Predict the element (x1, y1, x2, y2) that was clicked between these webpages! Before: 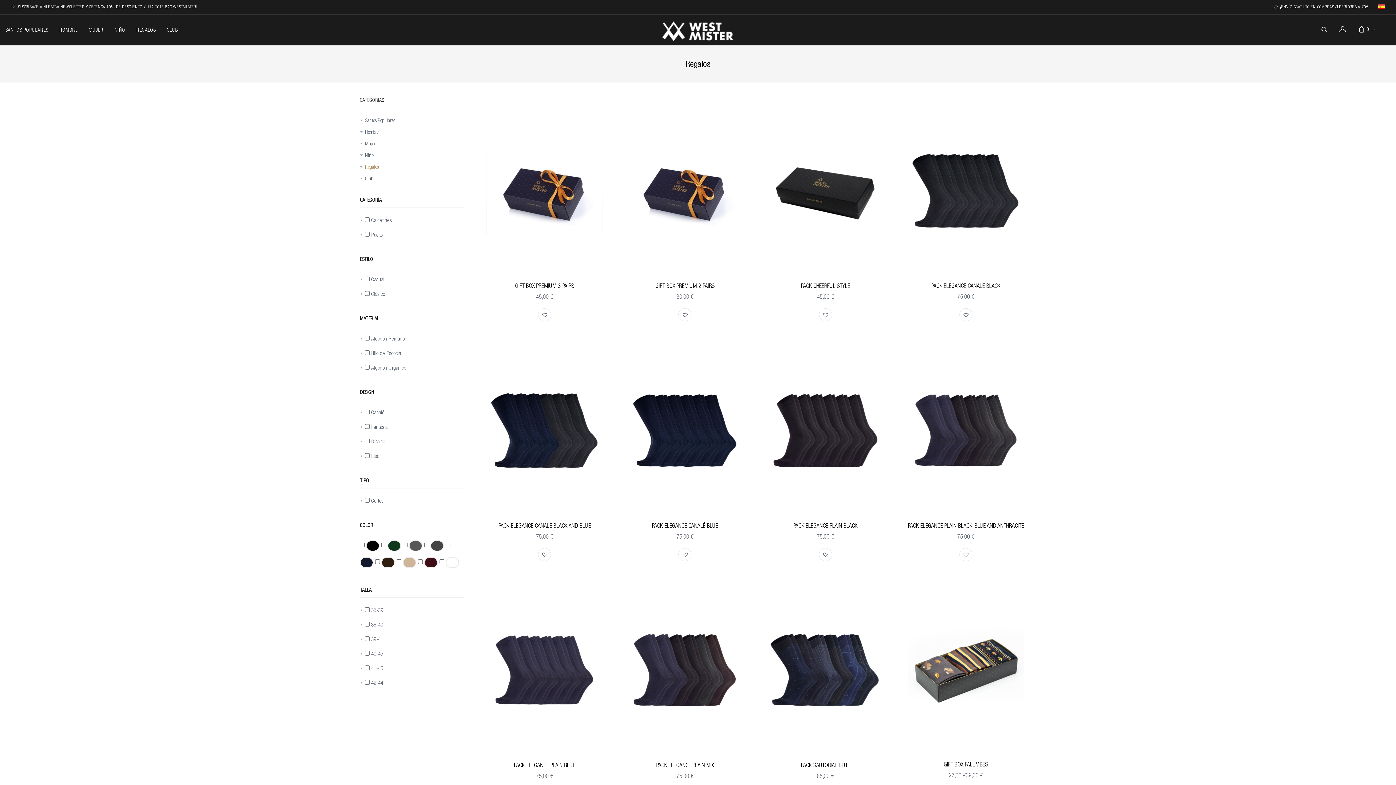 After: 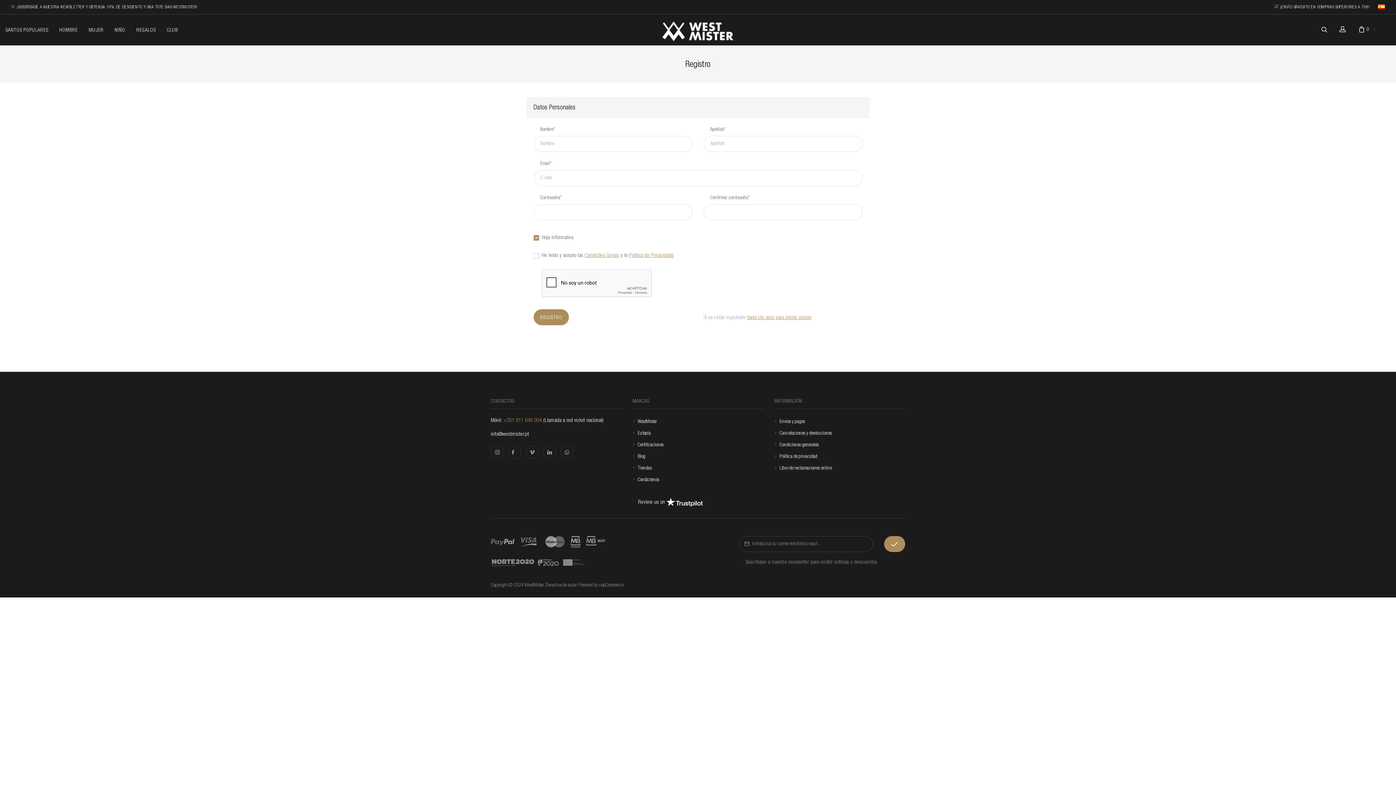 Action: bbox: (10, 3, 197, 10) label:  ¡SUSCRÍBASE A NUESTRA NEWSLETTER Y OBTENGA 10% DE DESCUENTO Y UNA TOTE BAG WESTMISTER!